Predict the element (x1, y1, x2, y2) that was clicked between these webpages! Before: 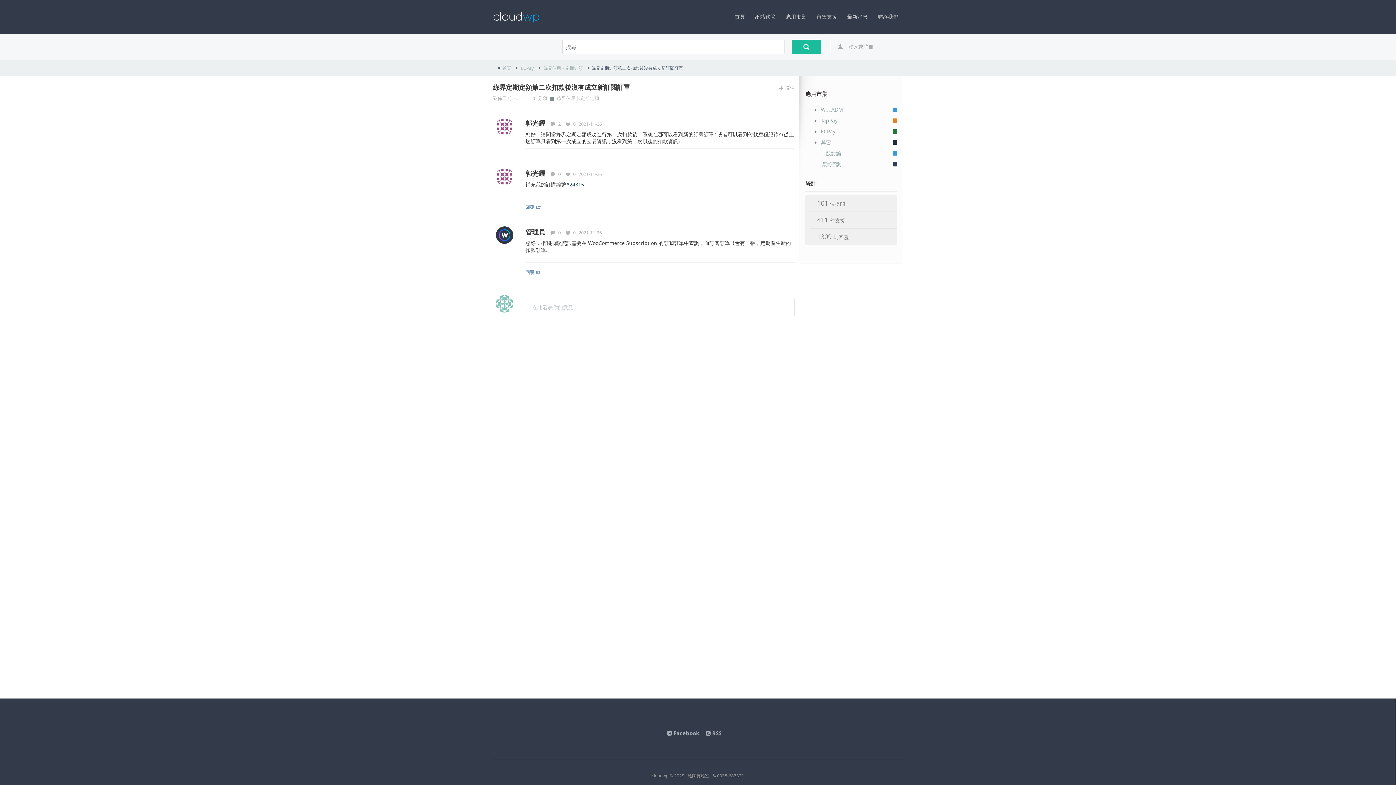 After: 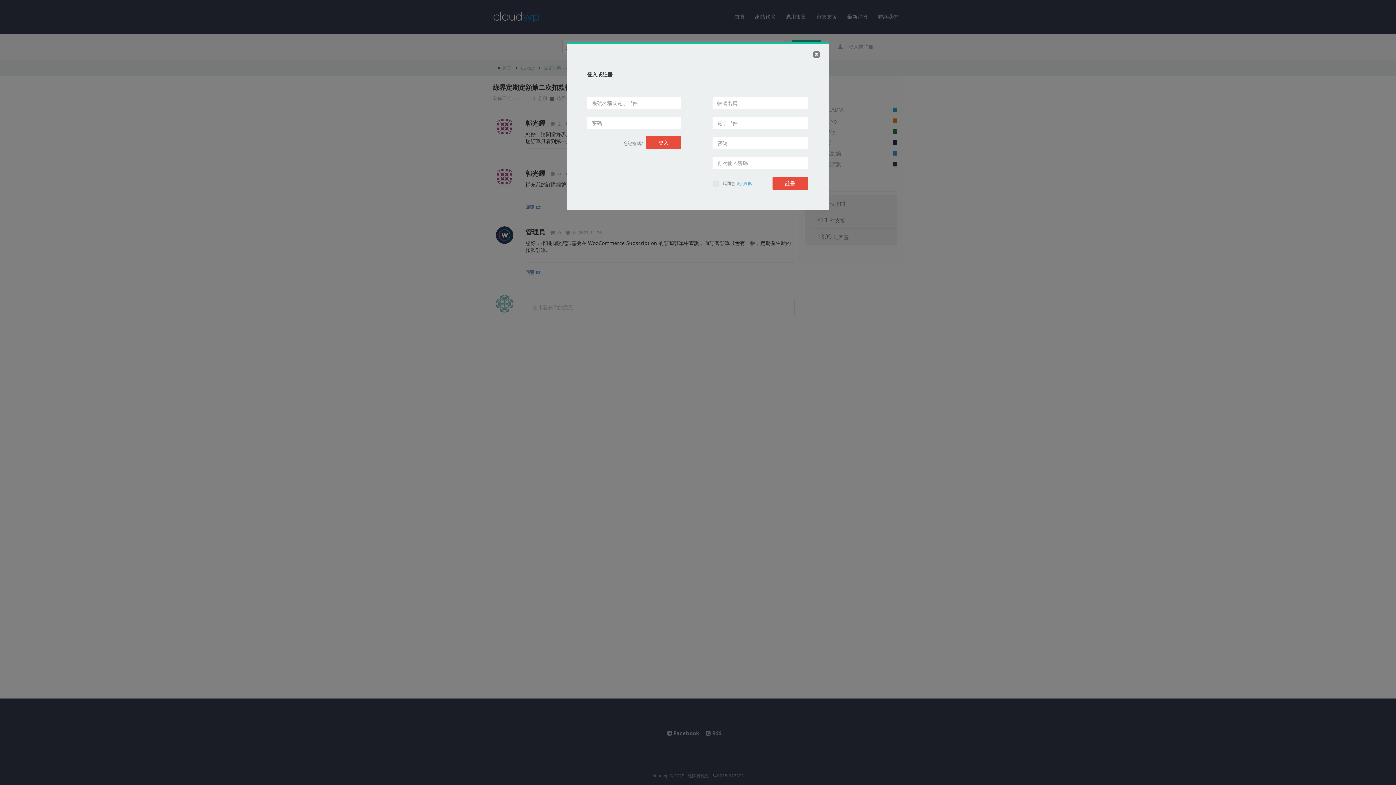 Action: label:  0  bbox: (562, 121, 576, 127)